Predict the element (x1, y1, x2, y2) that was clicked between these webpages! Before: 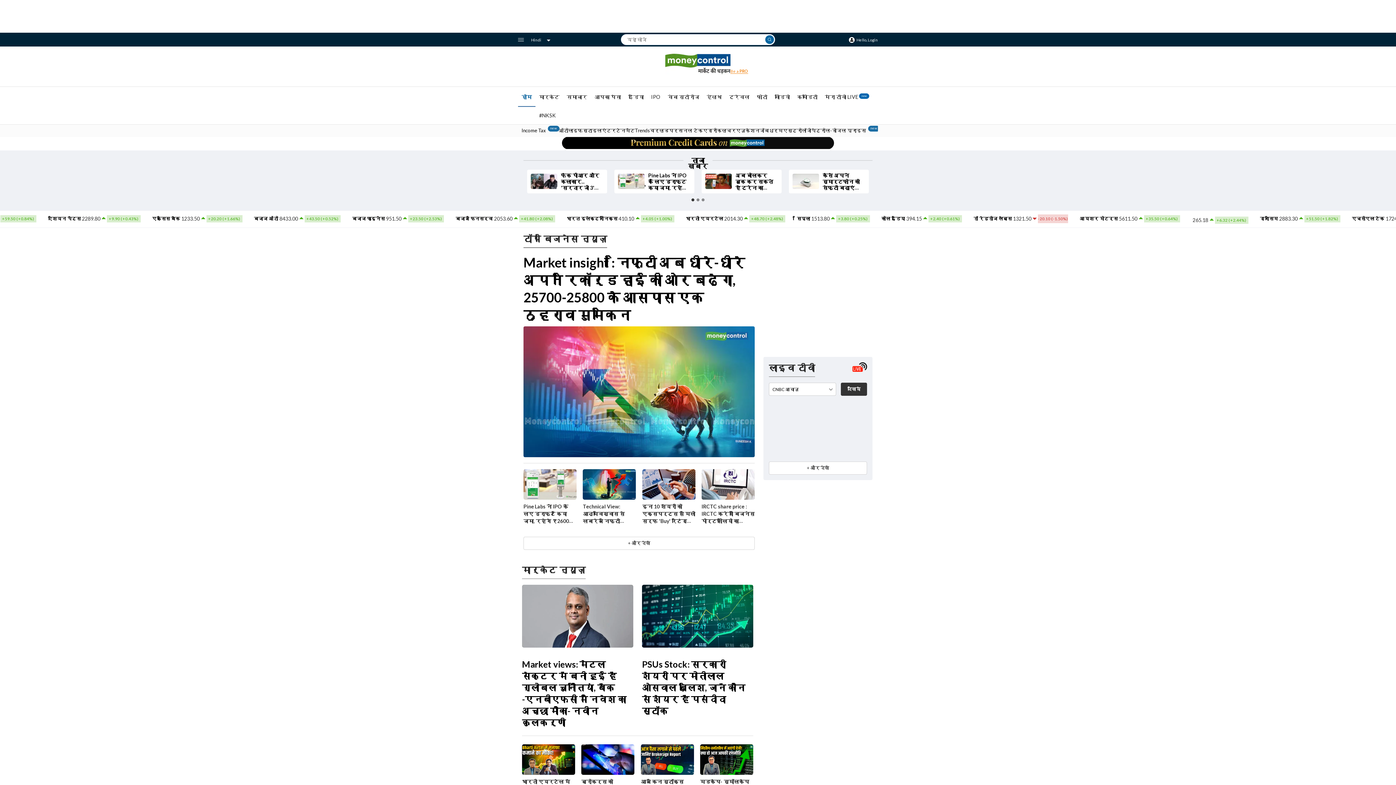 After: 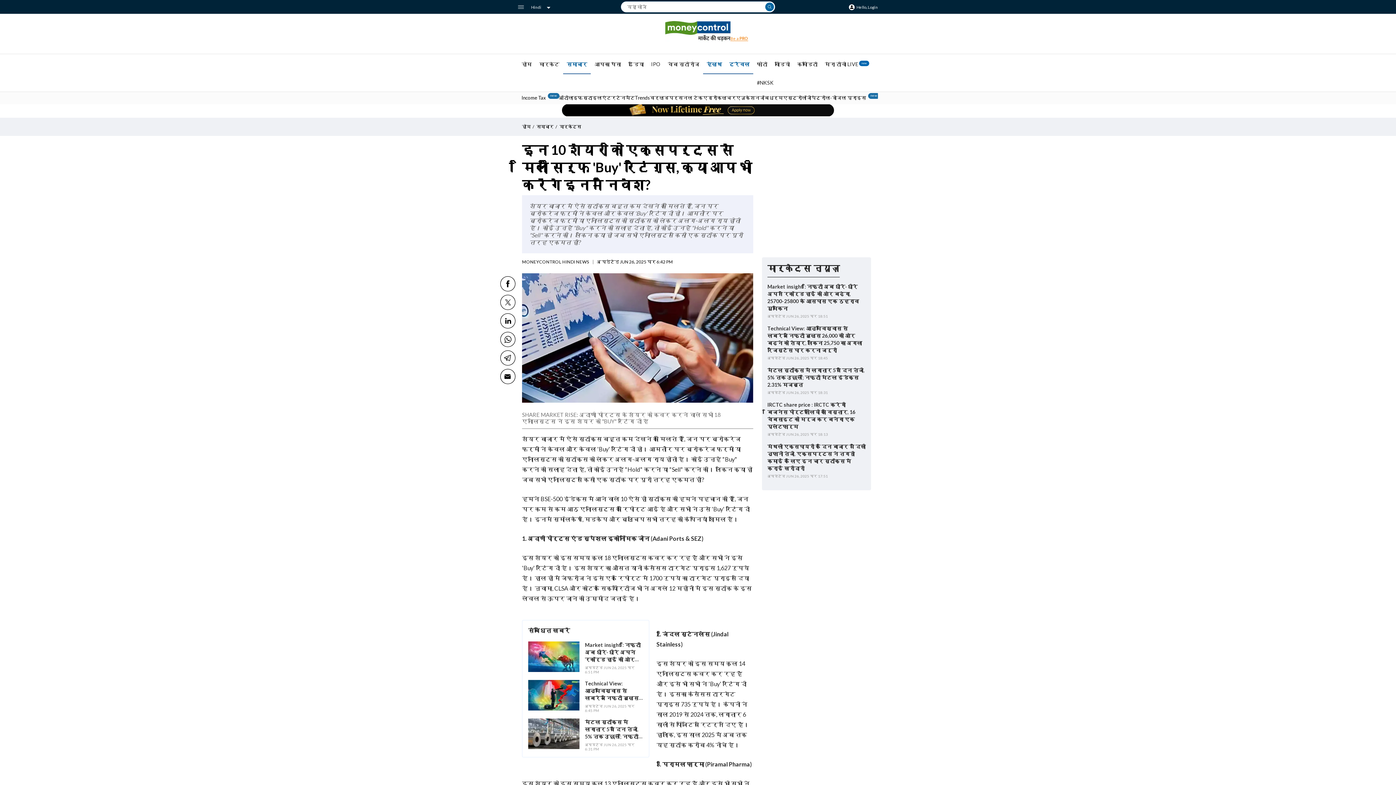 Action: bbox: (642, 469, 695, 499)